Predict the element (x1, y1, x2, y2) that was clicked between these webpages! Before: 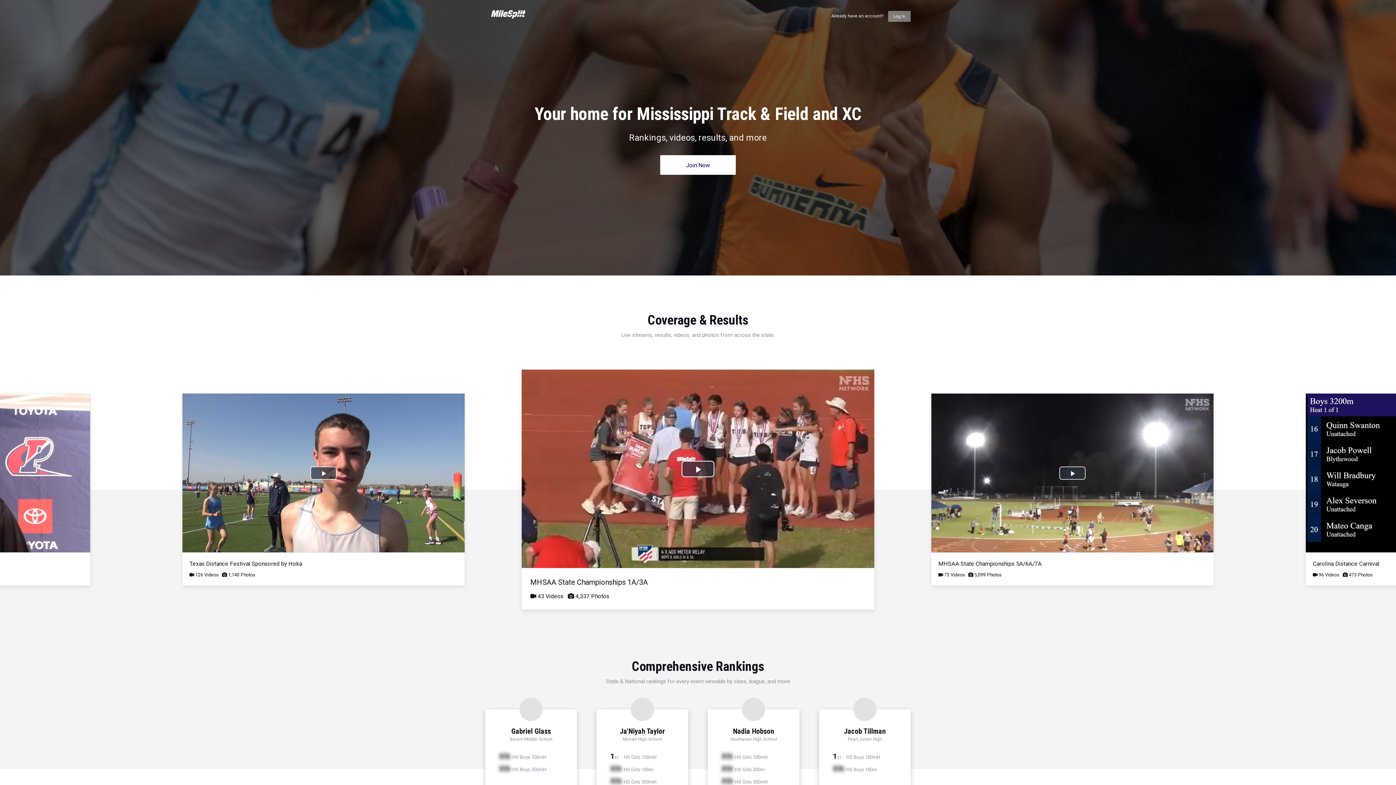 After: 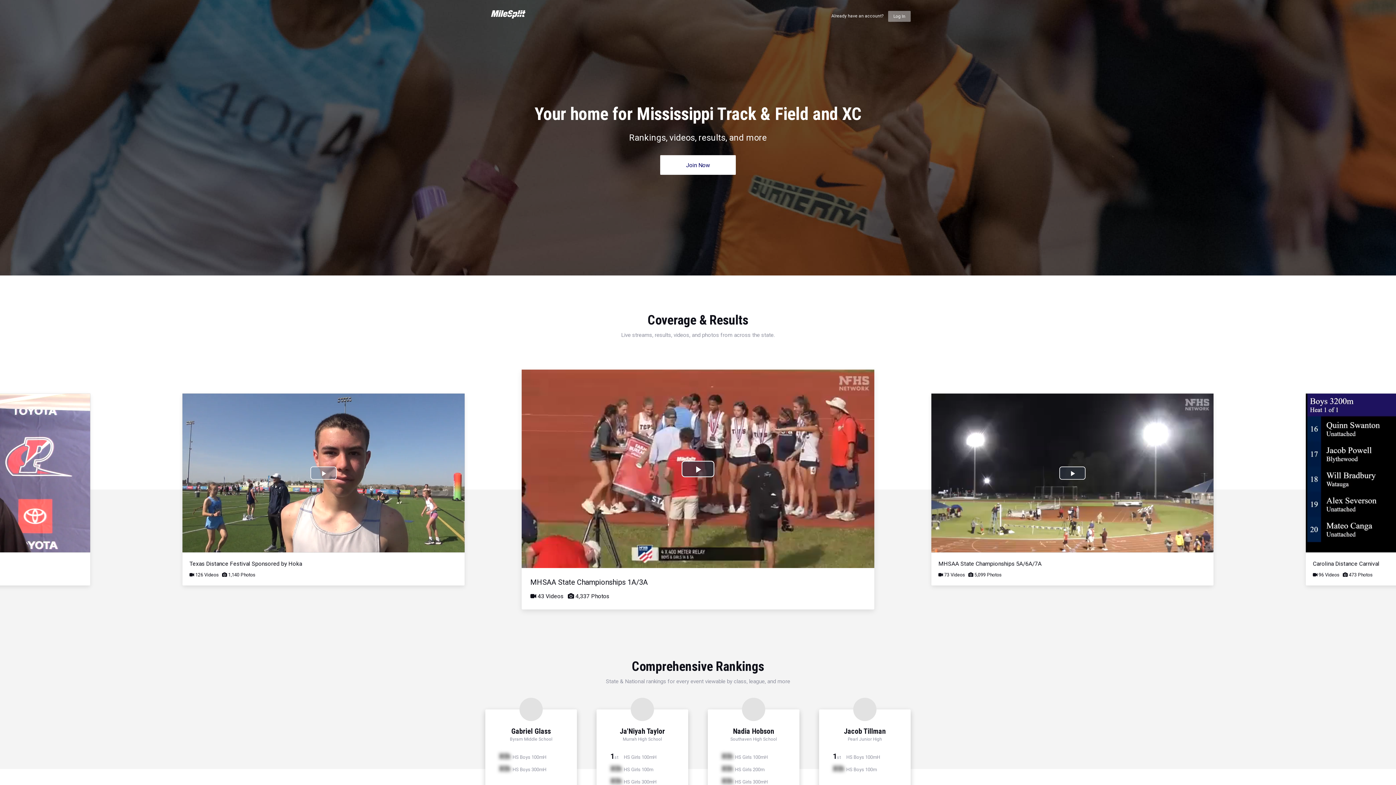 Action: label: Play Video bbox: (310, 466, 336, 479)